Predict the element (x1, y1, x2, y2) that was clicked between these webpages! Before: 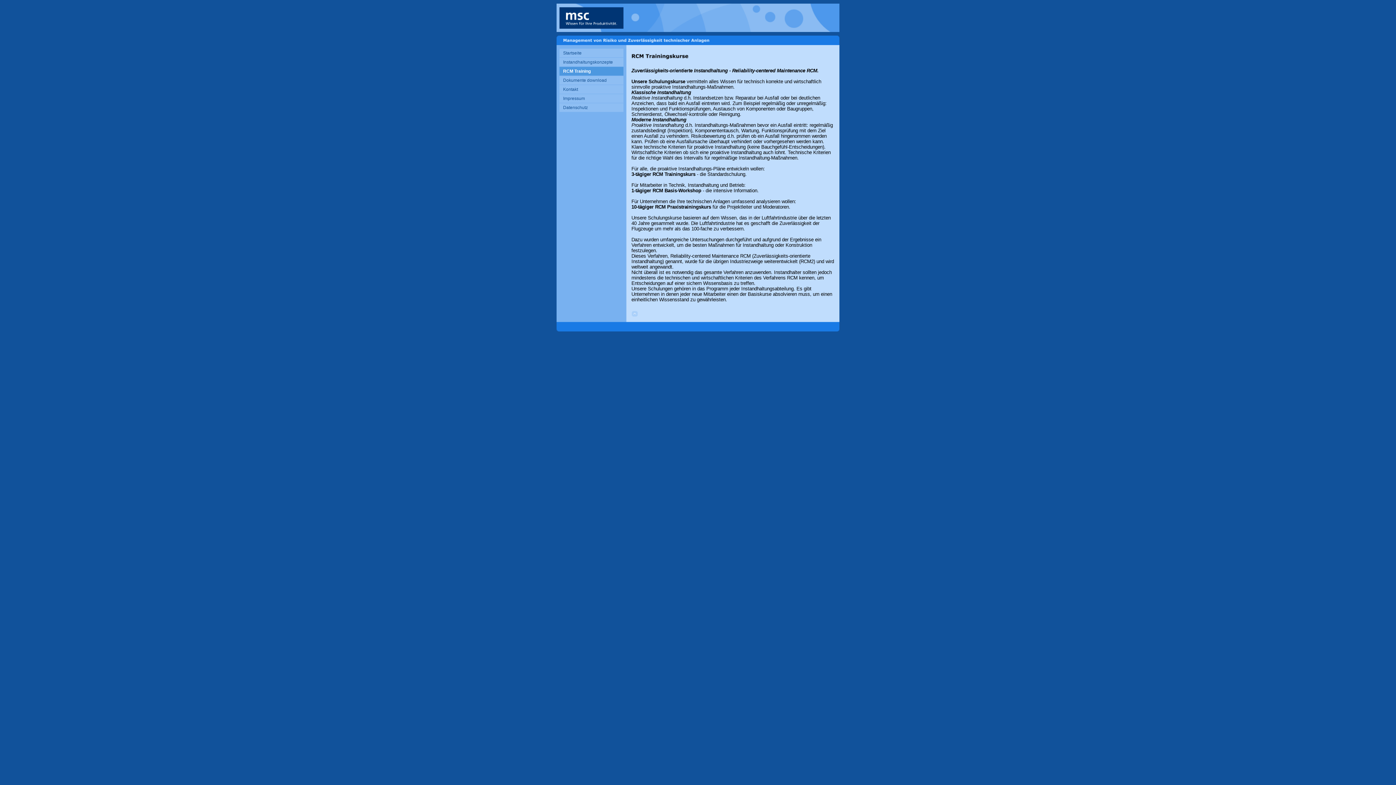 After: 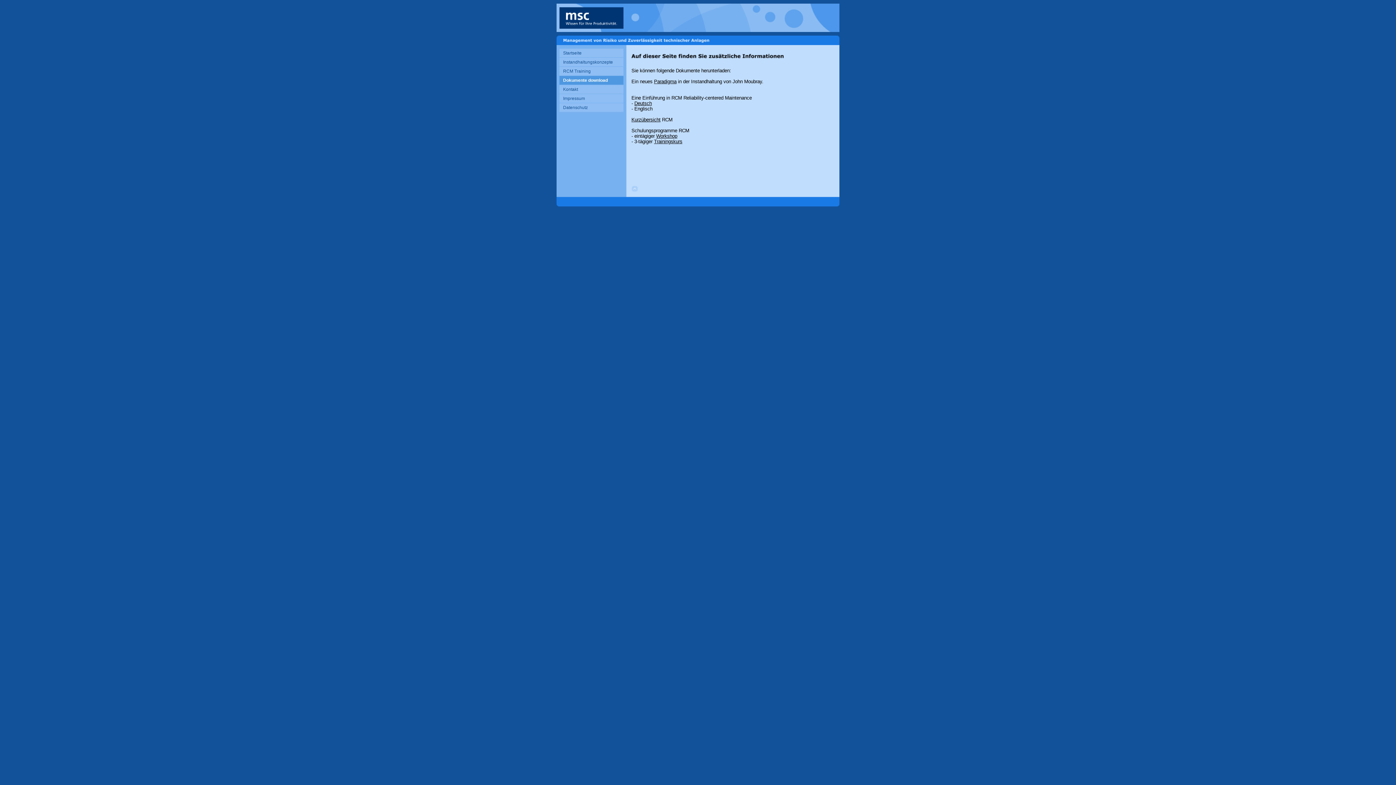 Action: bbox: (559, 76, 623, 85) label: Dokumente download